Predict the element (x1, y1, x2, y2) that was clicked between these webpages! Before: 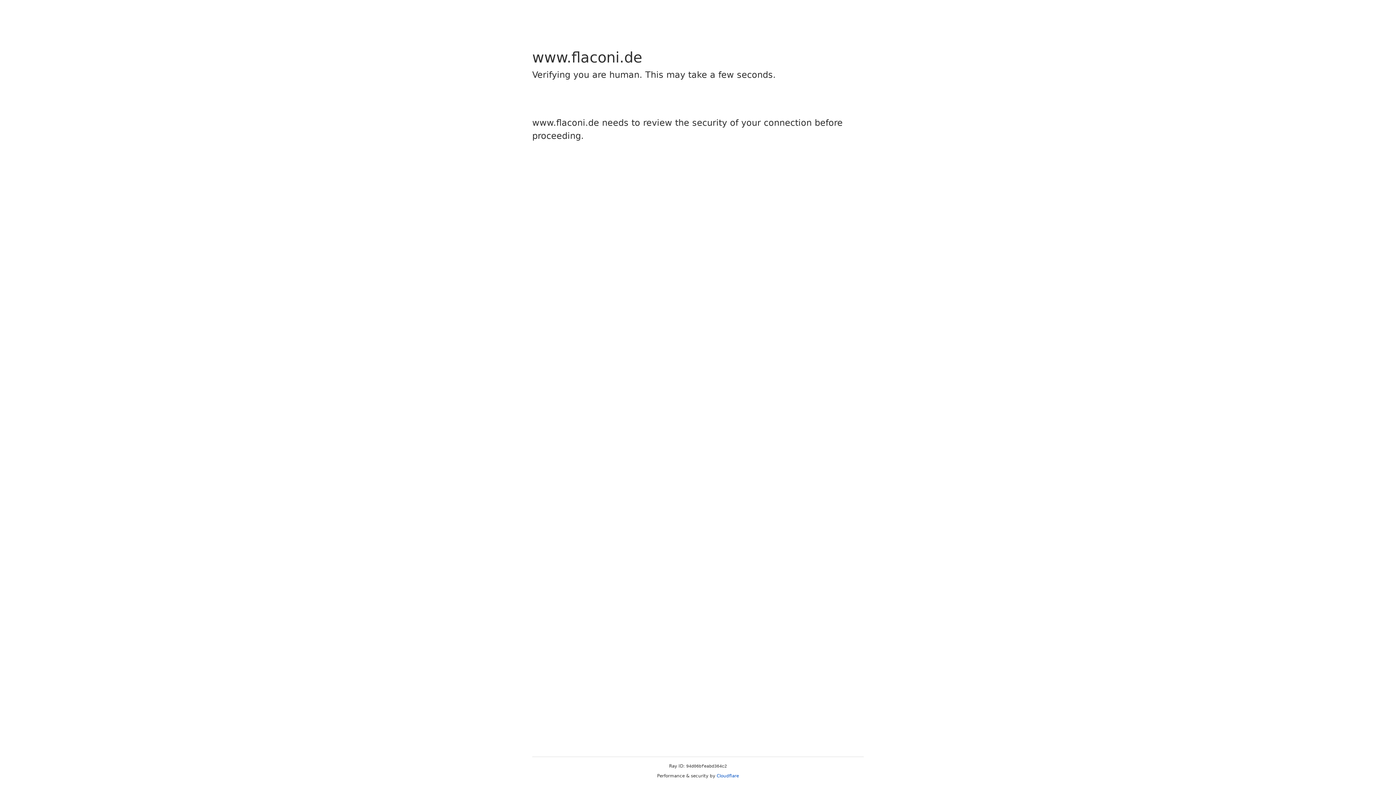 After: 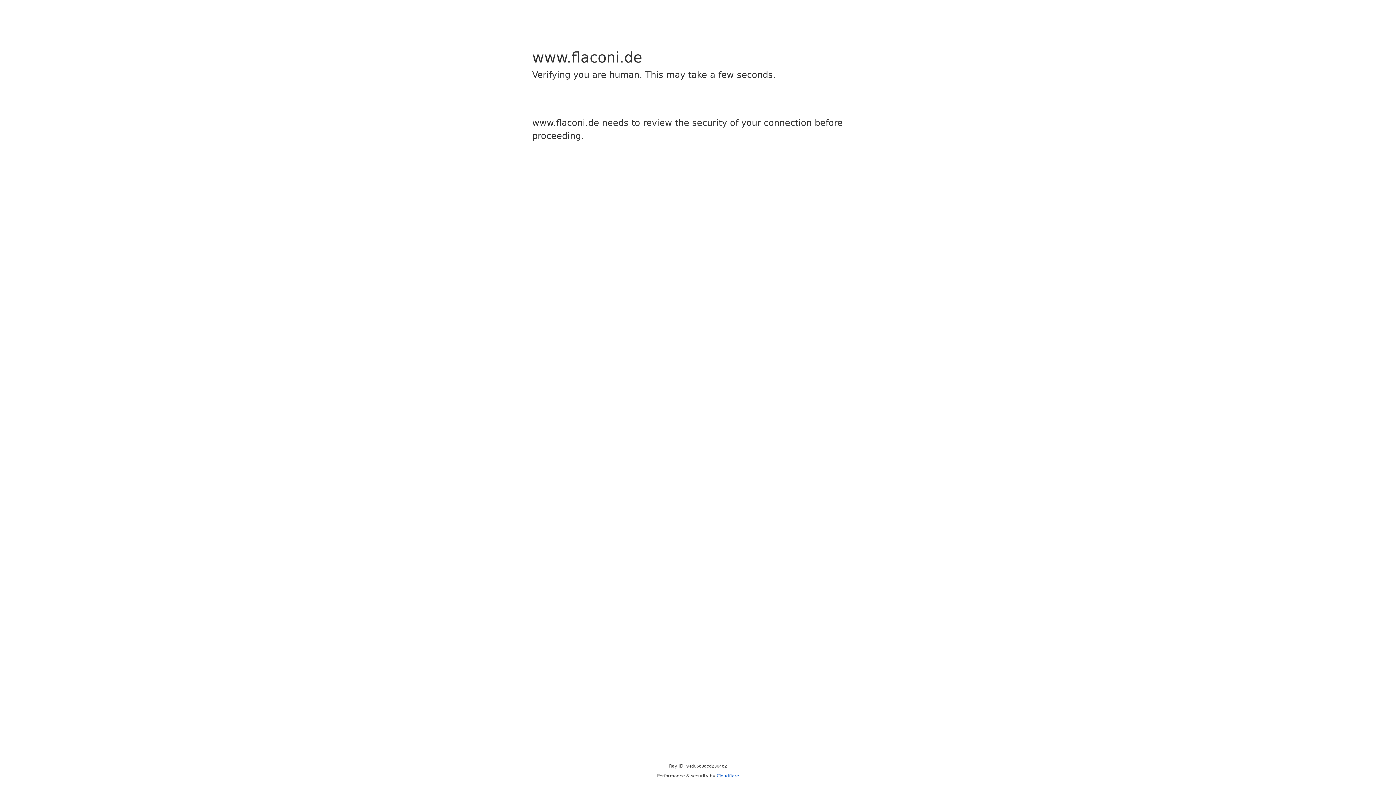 Action: label: Cloudflare bbox: (716, 773, 739, 778)